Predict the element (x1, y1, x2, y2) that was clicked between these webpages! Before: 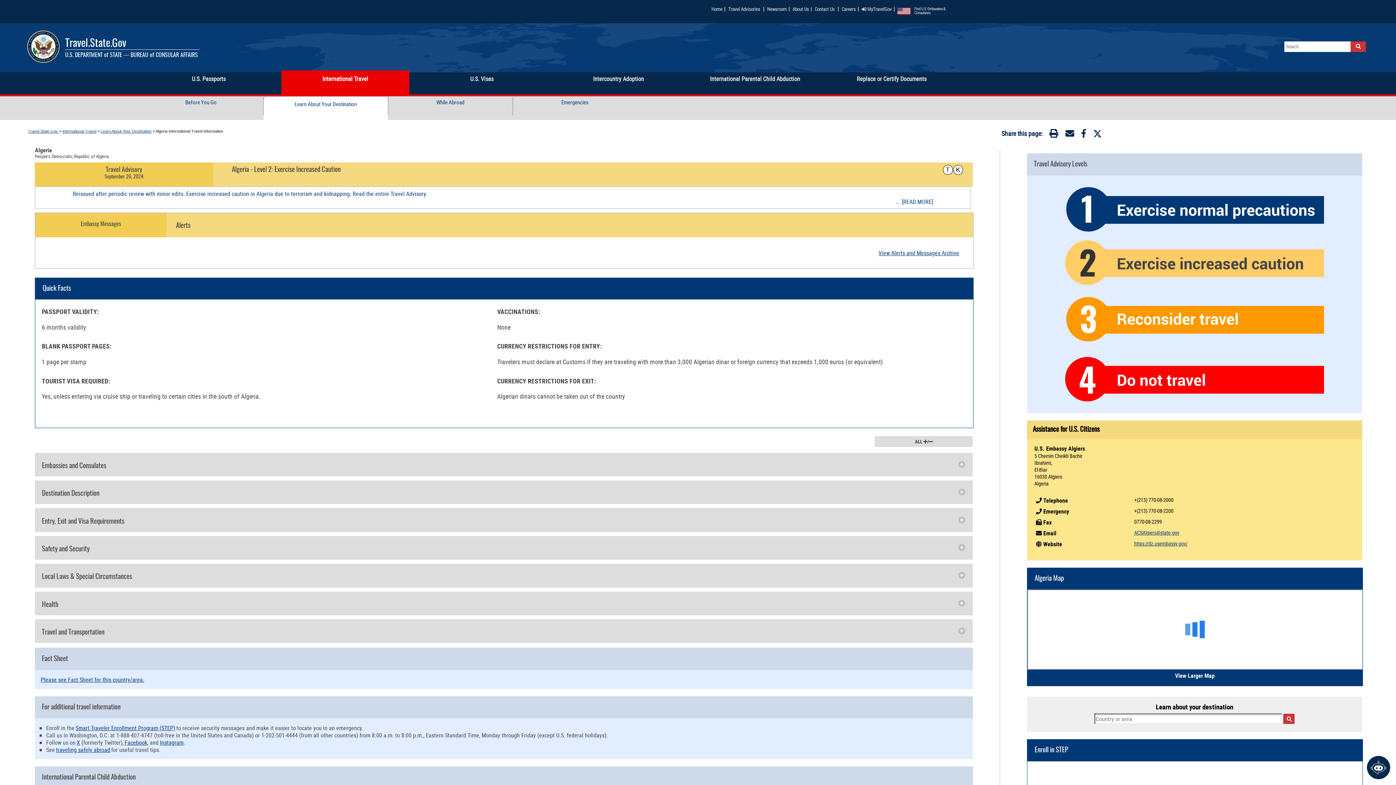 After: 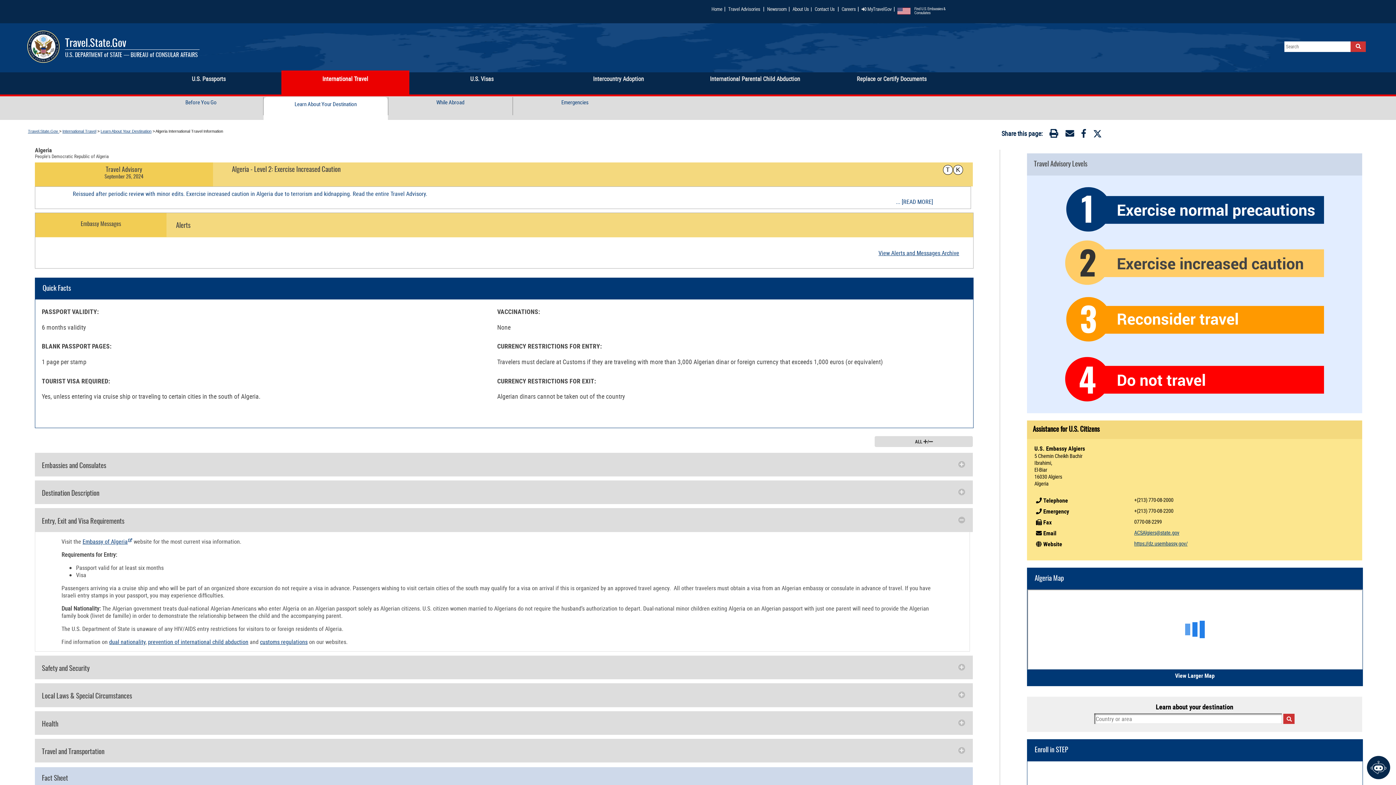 Action: label: Entry, Exit and Visa Requirements bbox: (34, 508, 973, 532)